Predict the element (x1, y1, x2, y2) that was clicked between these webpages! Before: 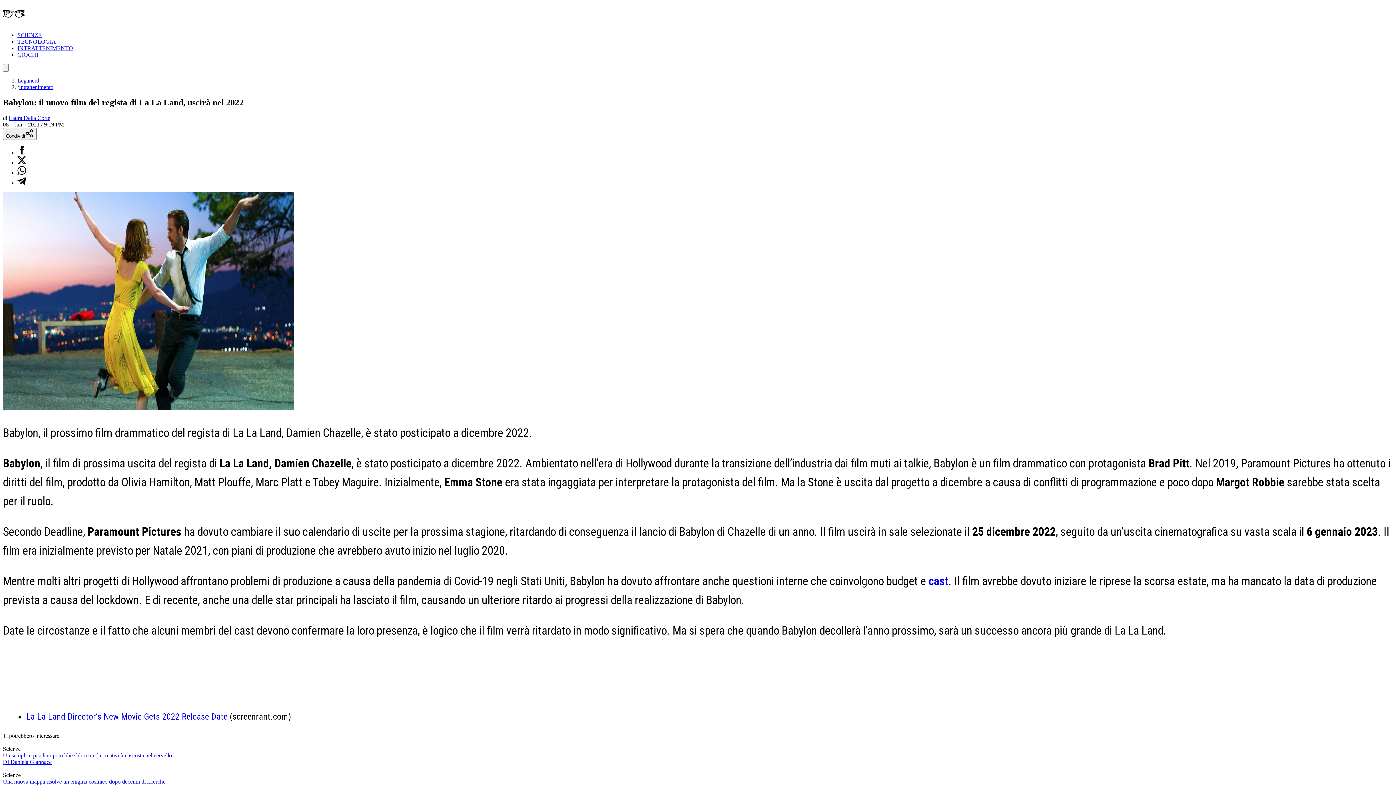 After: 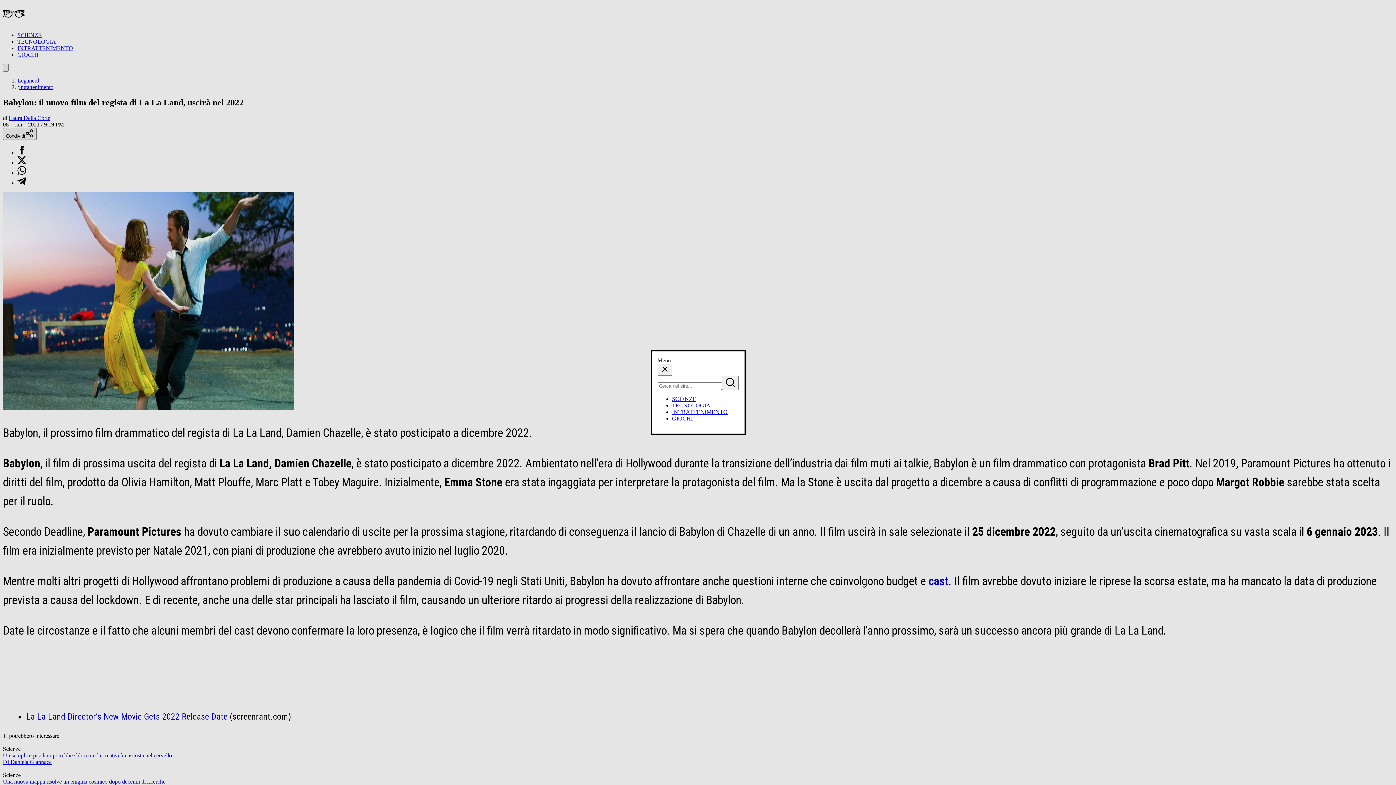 Action: bbox: (2, 64, 8, 71)